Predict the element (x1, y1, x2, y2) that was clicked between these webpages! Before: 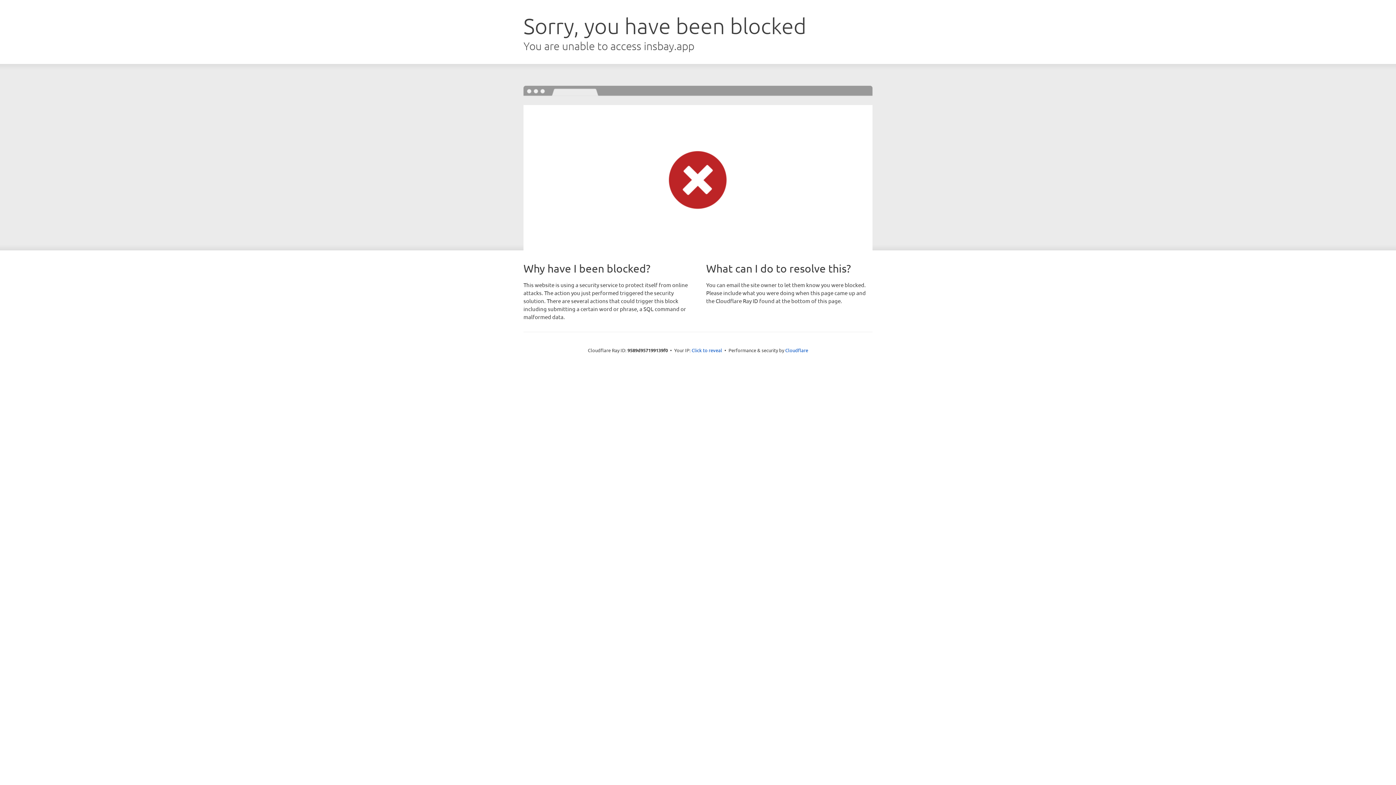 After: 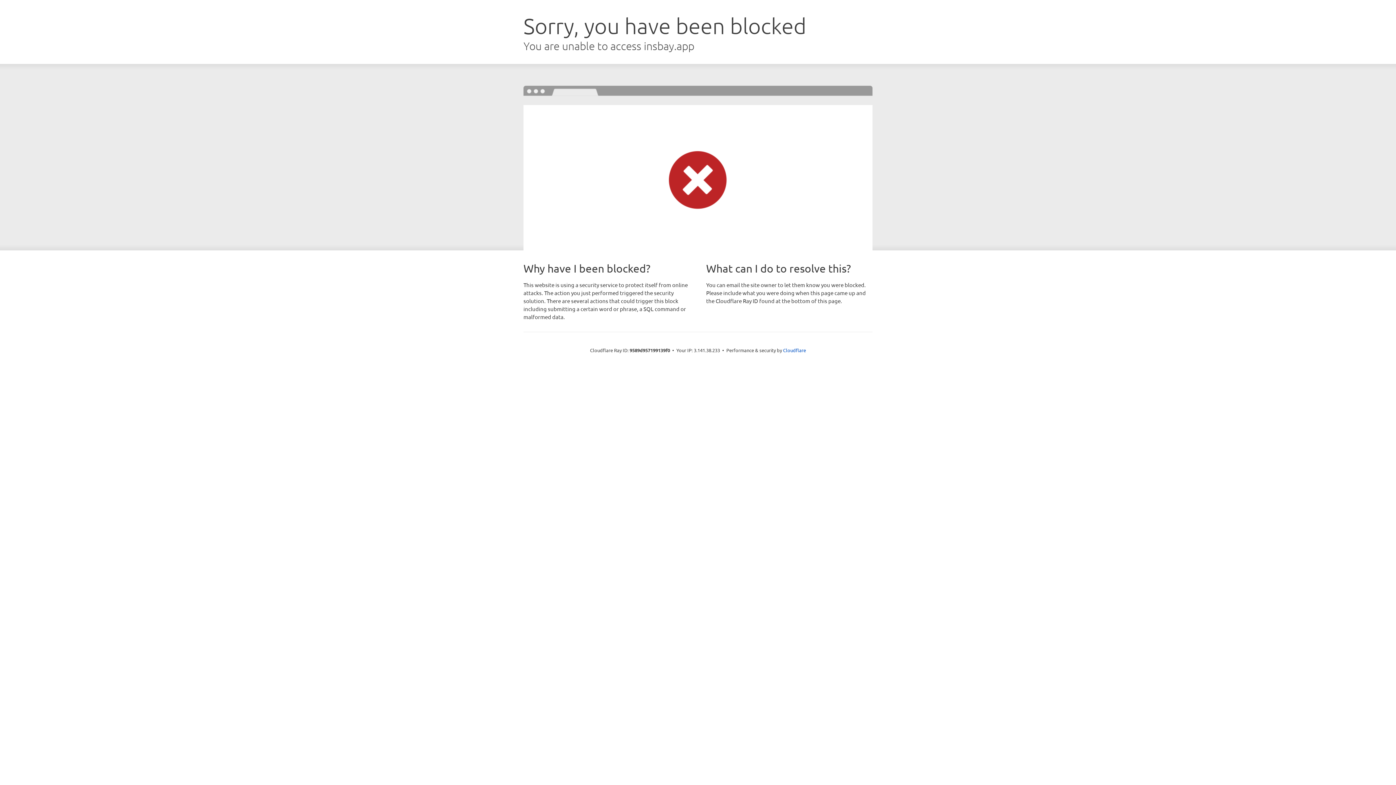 Action: label: Click to reveal bbox: (691, 346, 722, 353)